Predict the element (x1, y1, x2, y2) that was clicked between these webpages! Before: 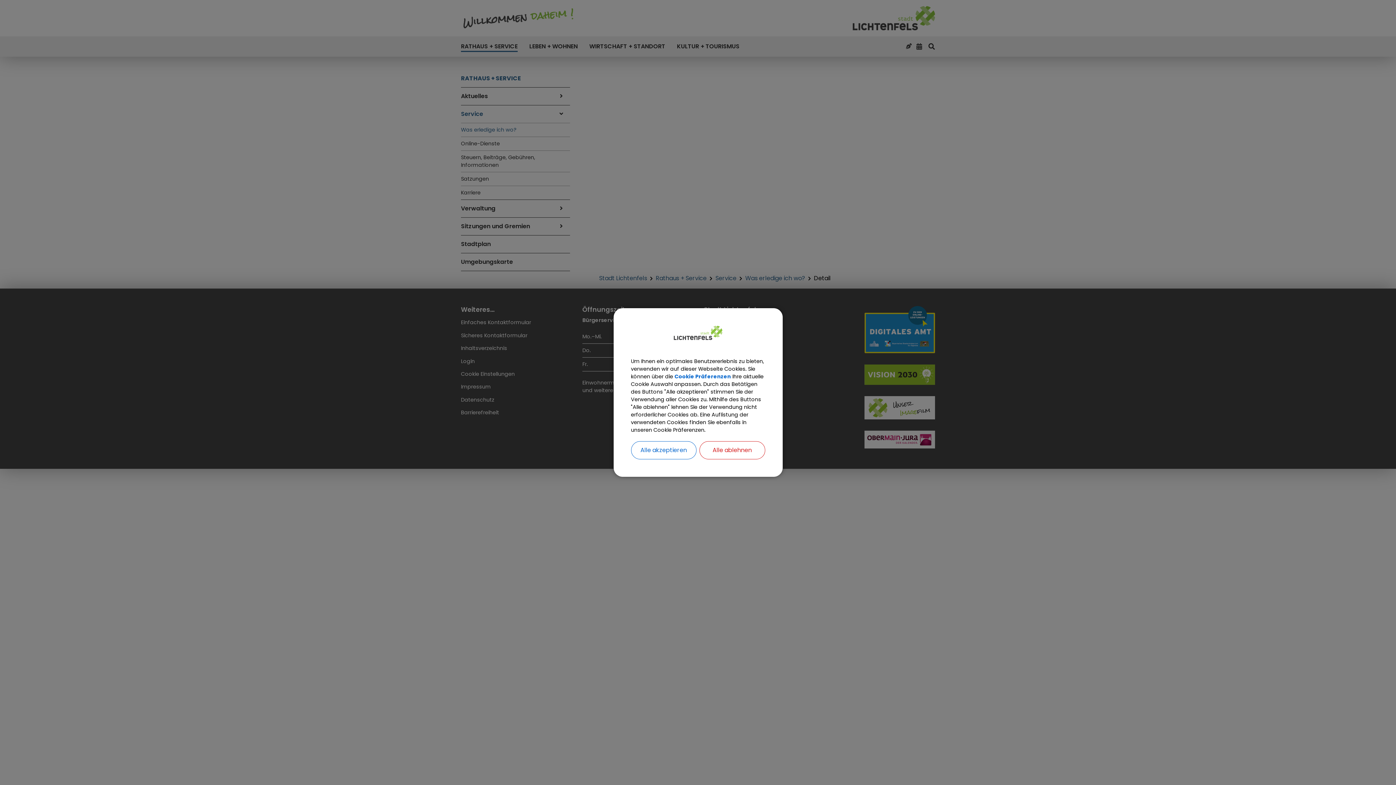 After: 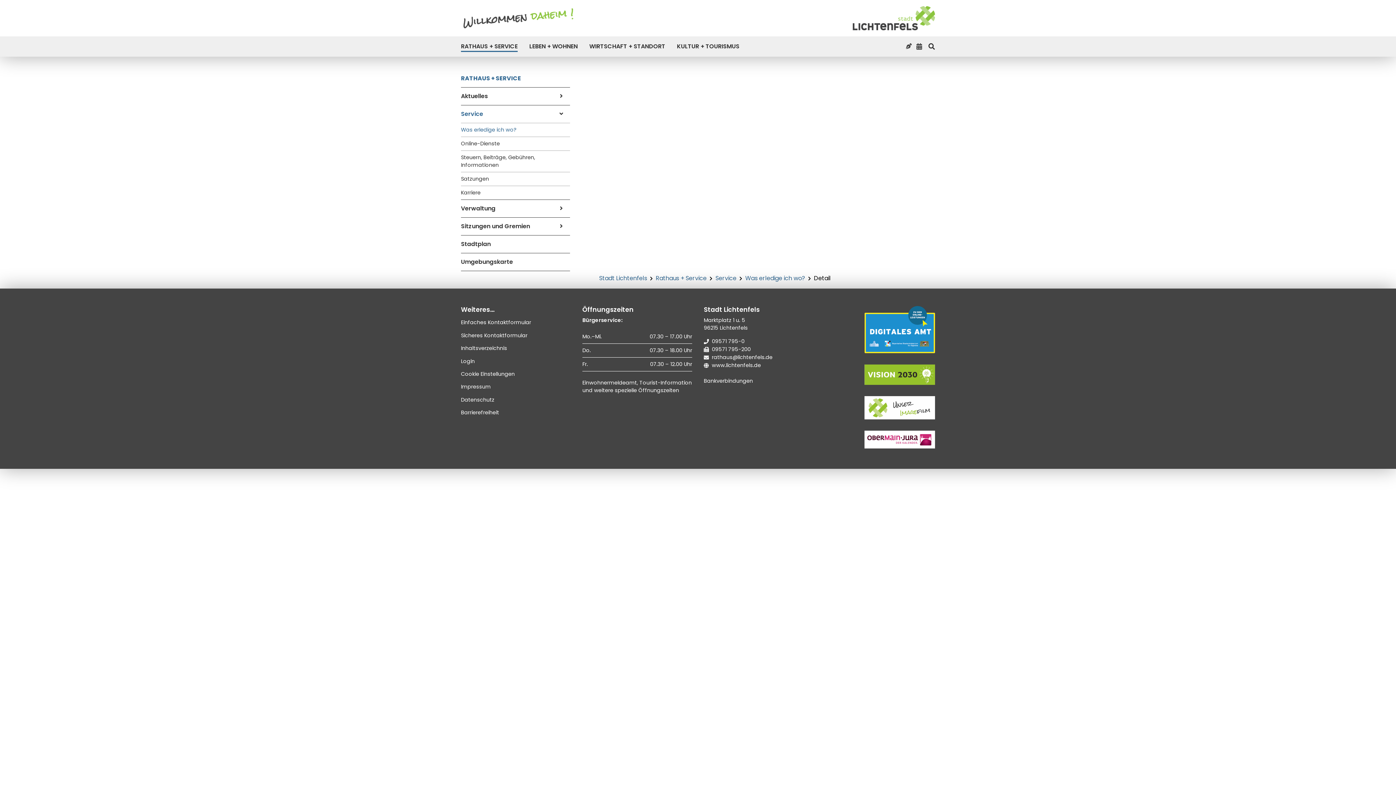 Action: label: Alle ablehnen bbox: (699, 441, 765, 459)